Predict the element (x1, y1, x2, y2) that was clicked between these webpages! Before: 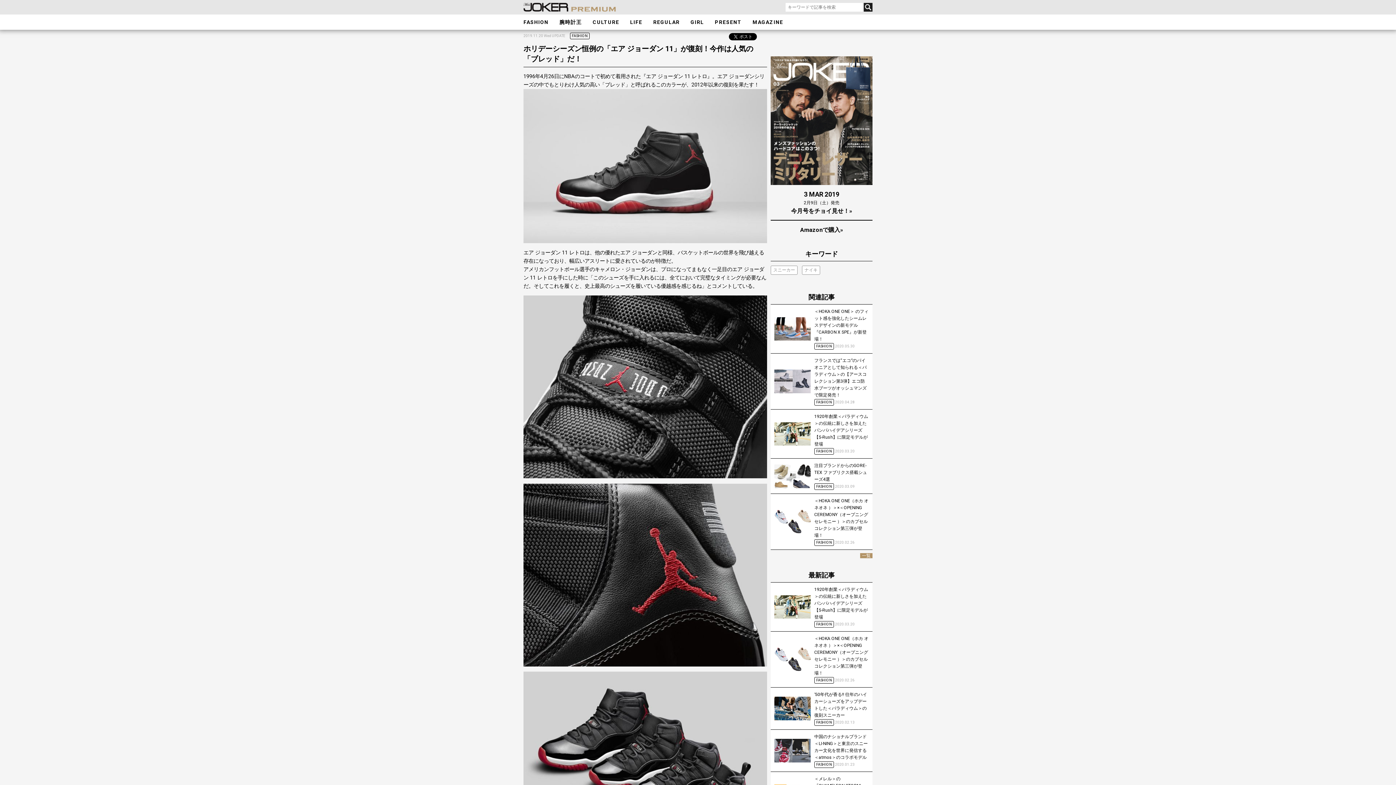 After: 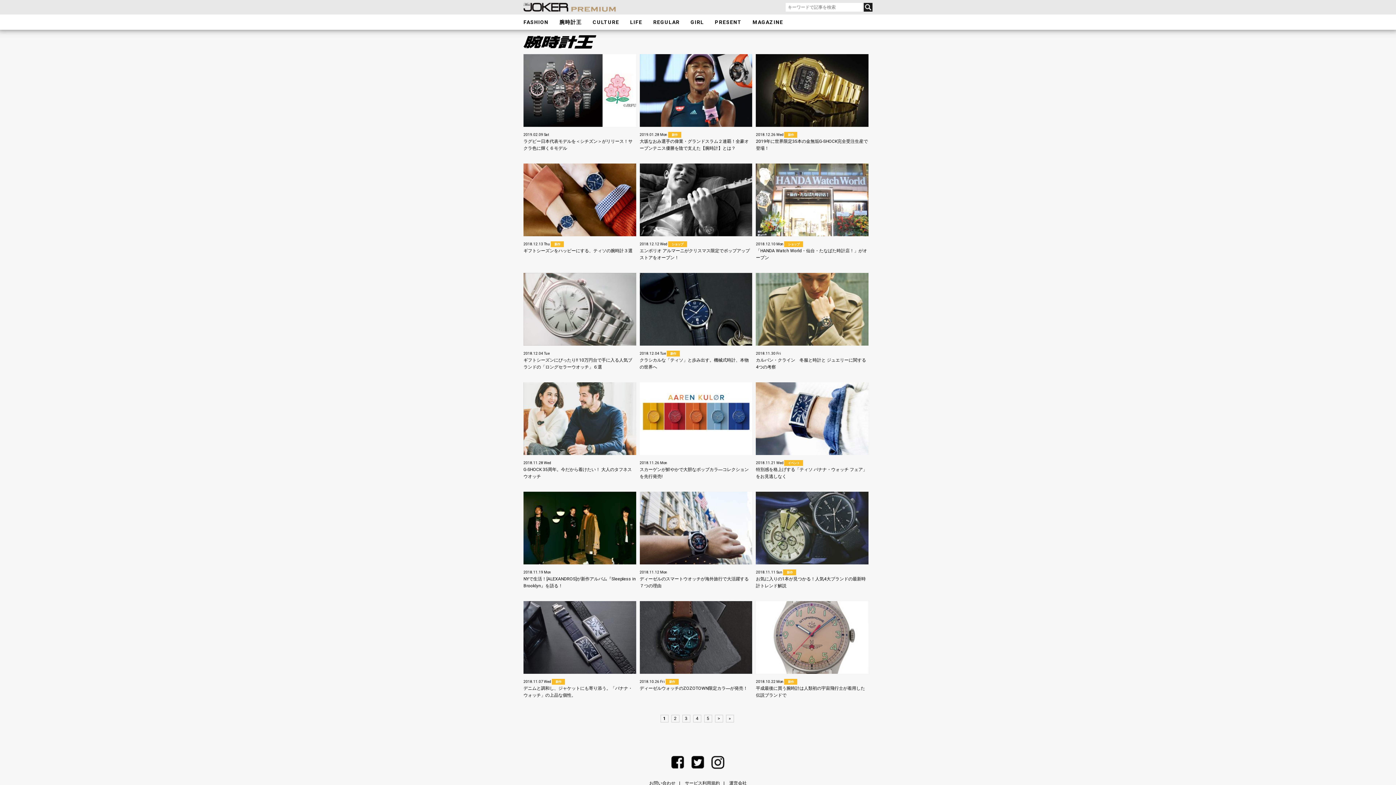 Action: label: 腕時計王 bbox: (559, 19, 581, 25)